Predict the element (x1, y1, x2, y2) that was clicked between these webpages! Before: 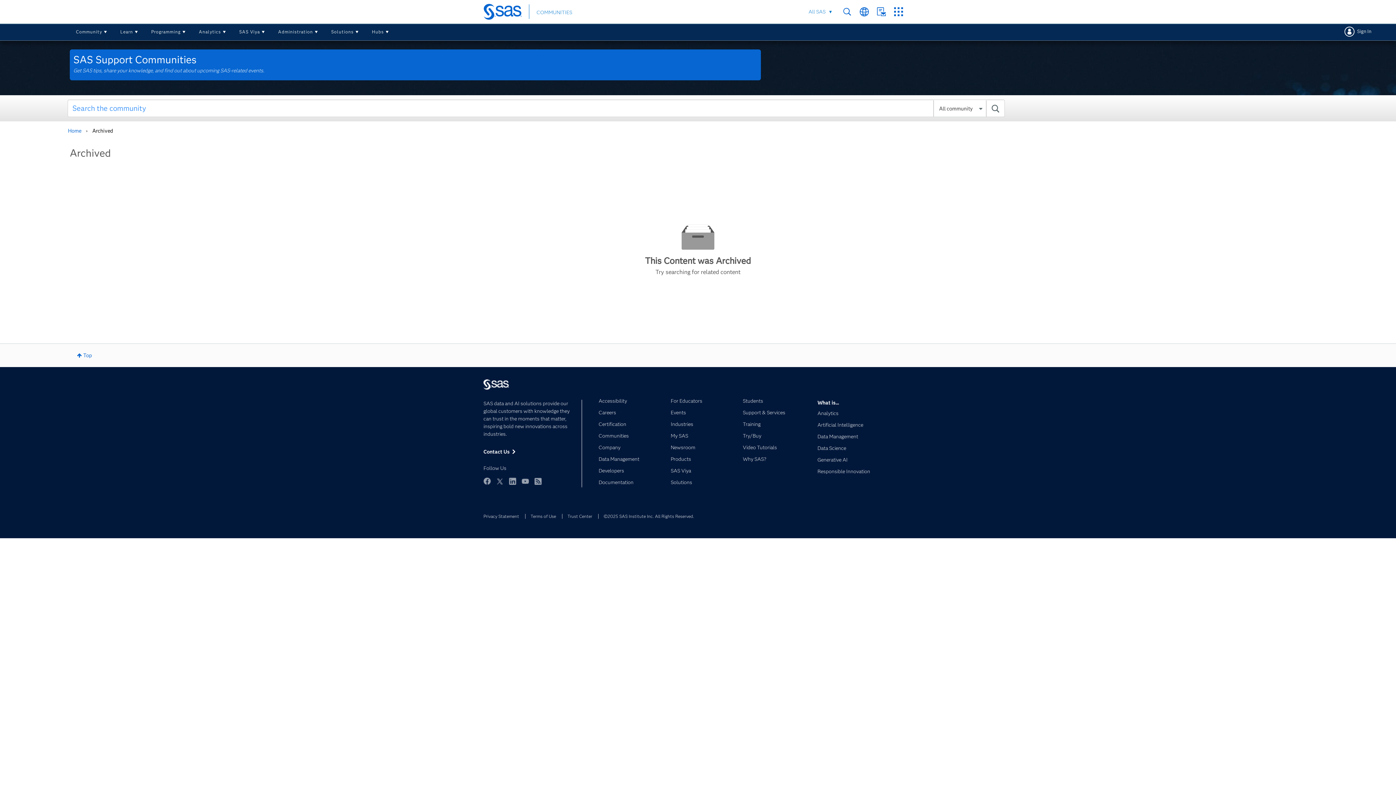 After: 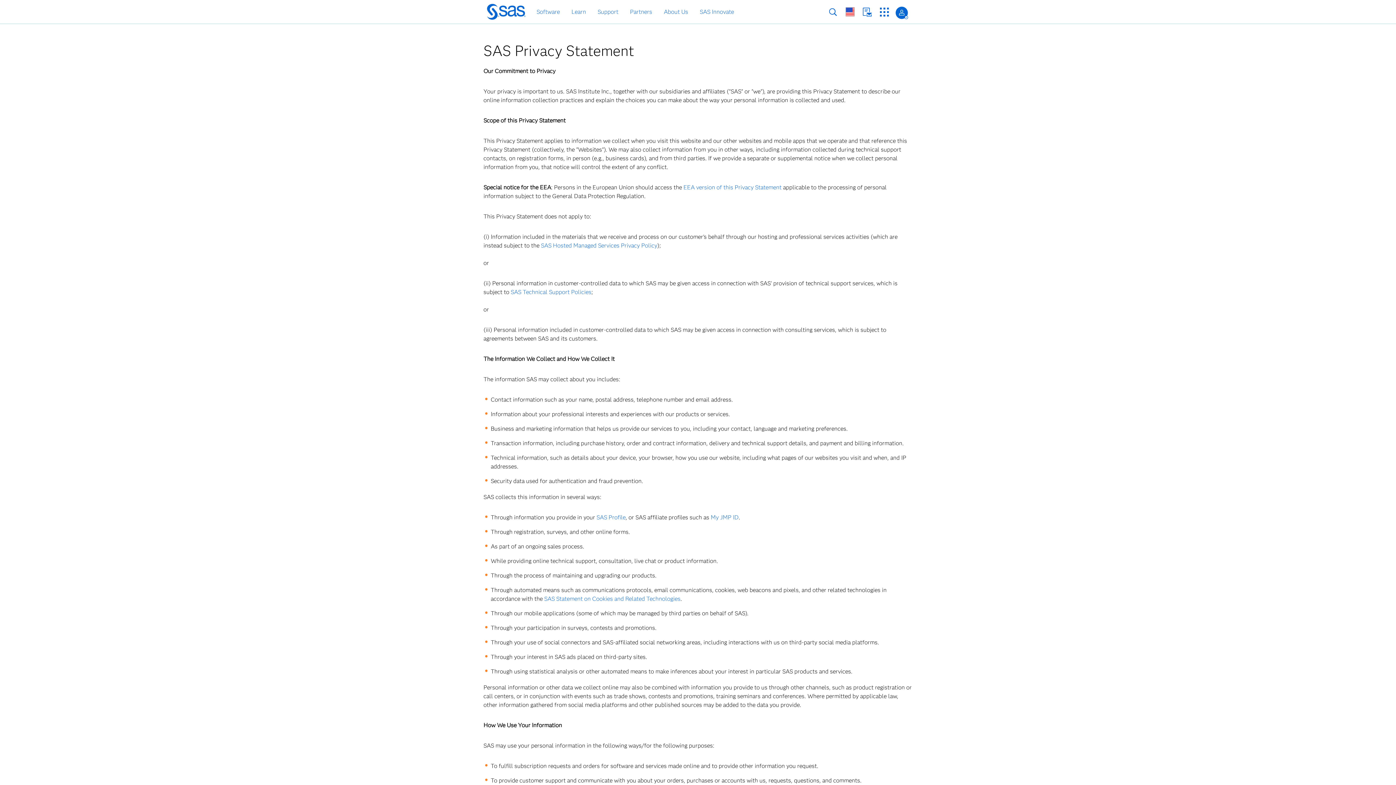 Action: bbox: (483, 513, 519, 519) label: Privacy Statement